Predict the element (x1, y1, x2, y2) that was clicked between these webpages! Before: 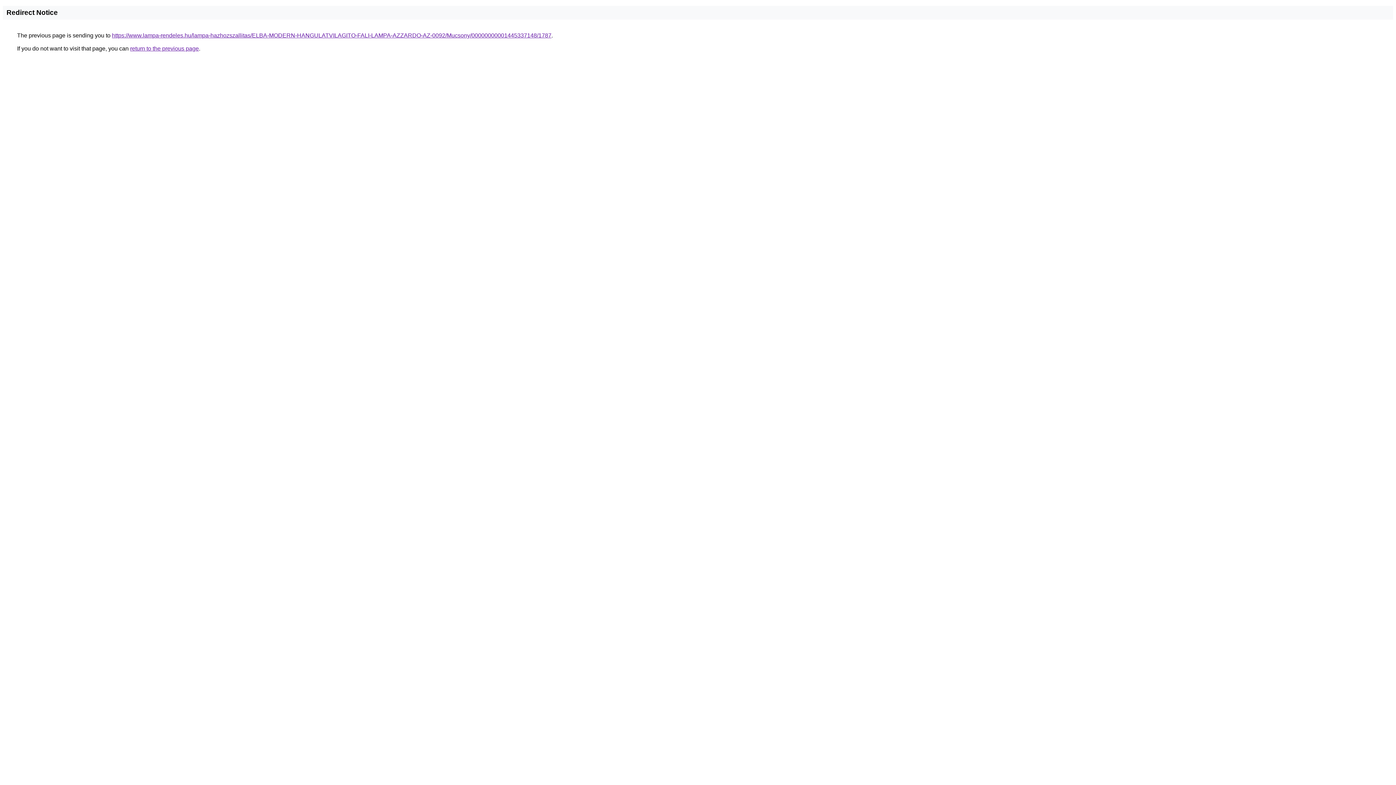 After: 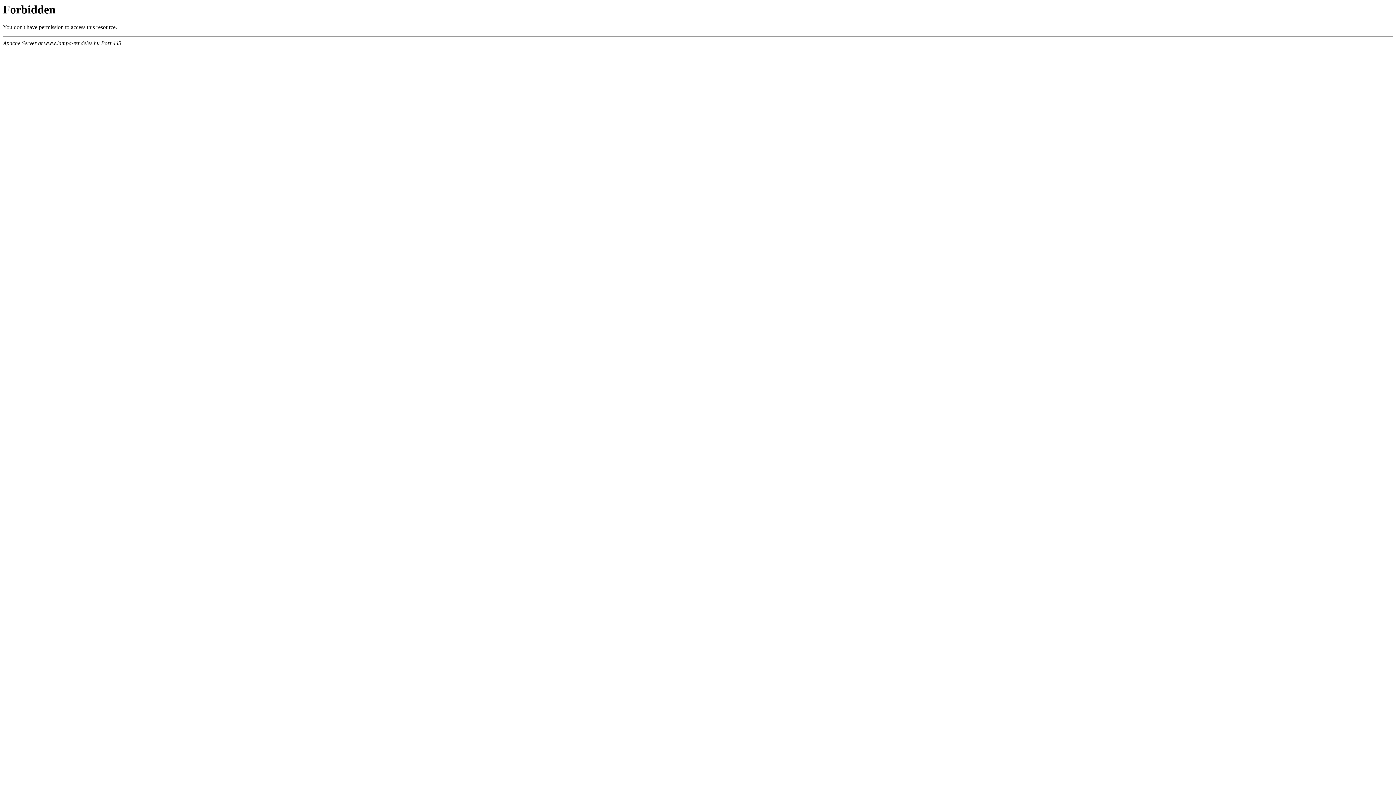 Action: label: https://www.lampa-rendeles.hu/lampa-hazhozszallitas/ELBA-MODERN-HANGULATVILAGITO-FALI-LAMPA-AZZARDO-AZ-0092/Mucsony/00000000001445337148/1787 bbox: (112, 32, 551, 38)